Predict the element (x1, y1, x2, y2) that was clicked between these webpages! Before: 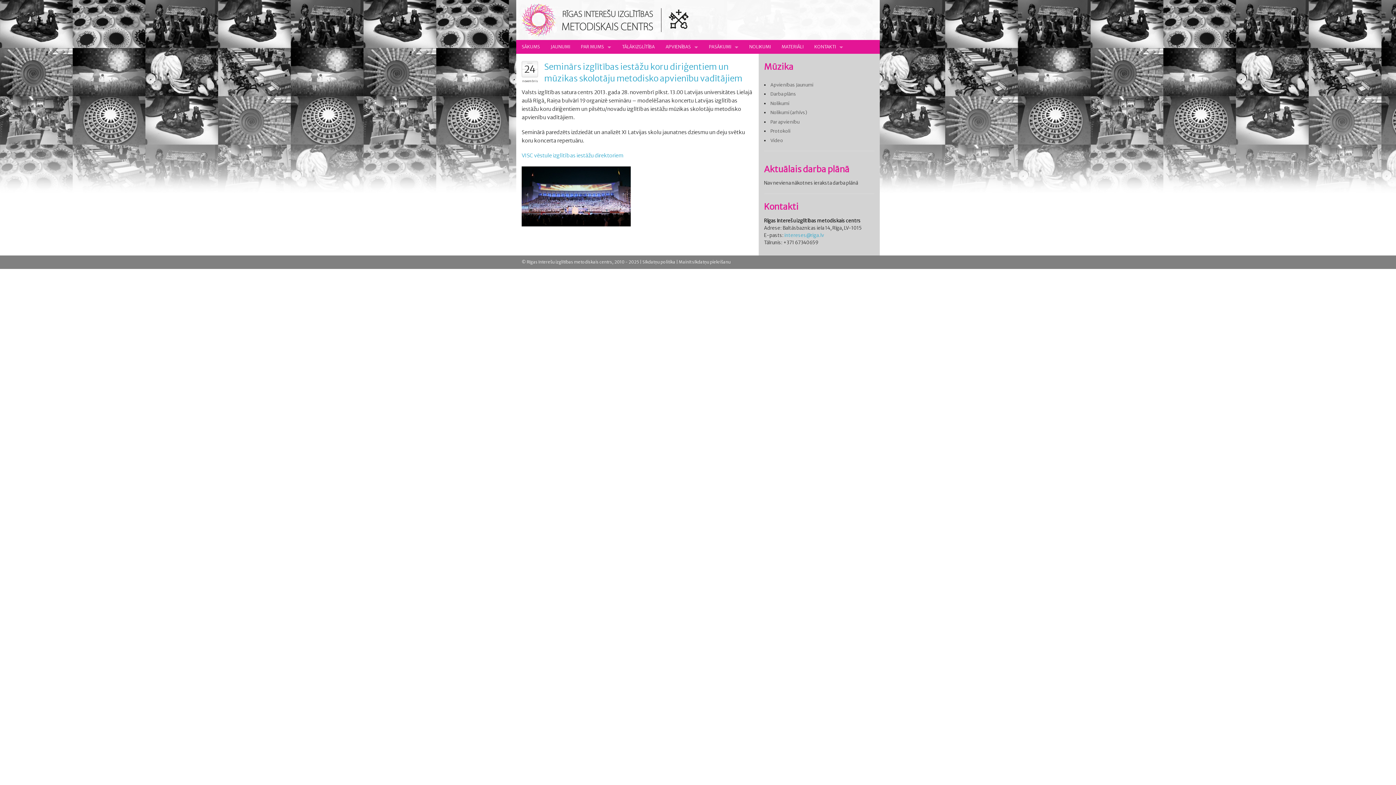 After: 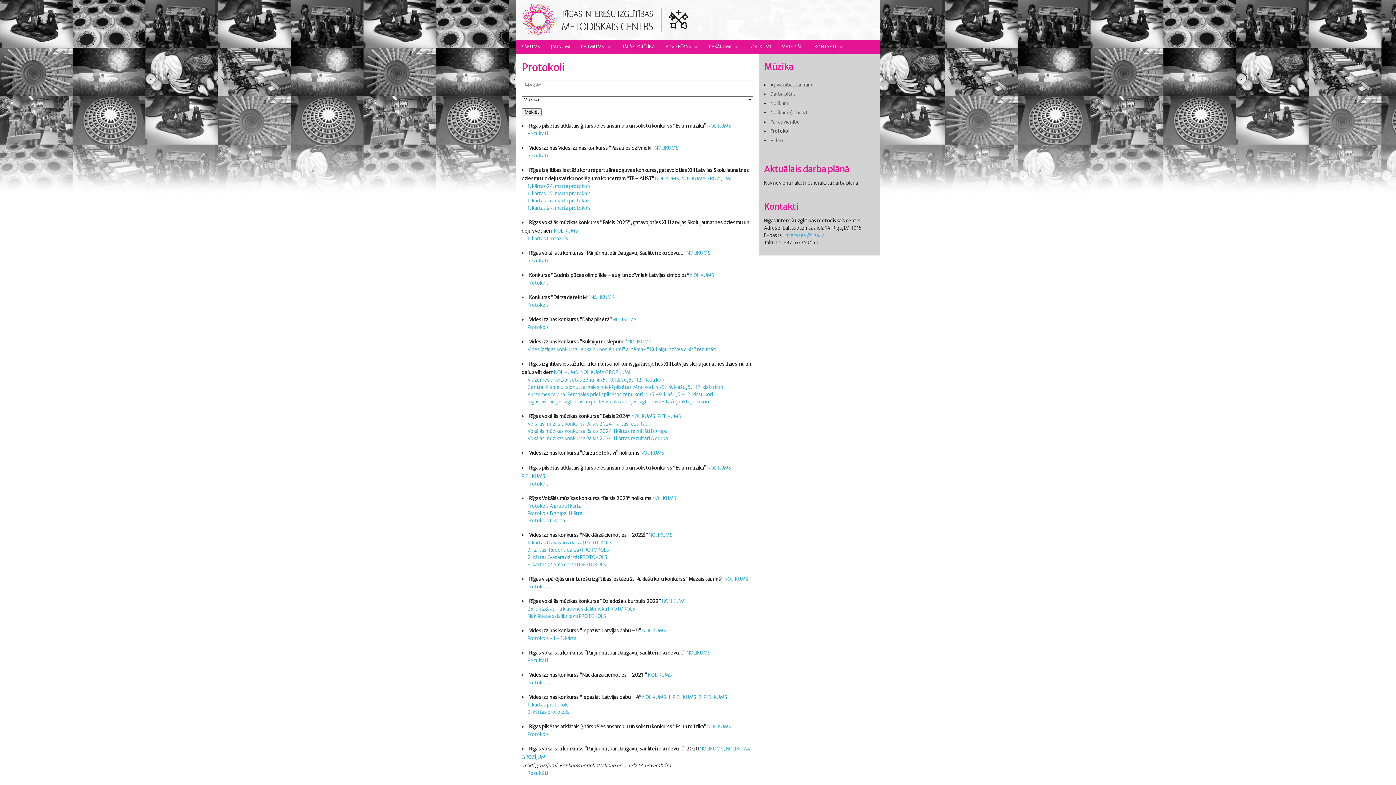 Action: label: Protokoli bbox: (770, 128, 790, 133)